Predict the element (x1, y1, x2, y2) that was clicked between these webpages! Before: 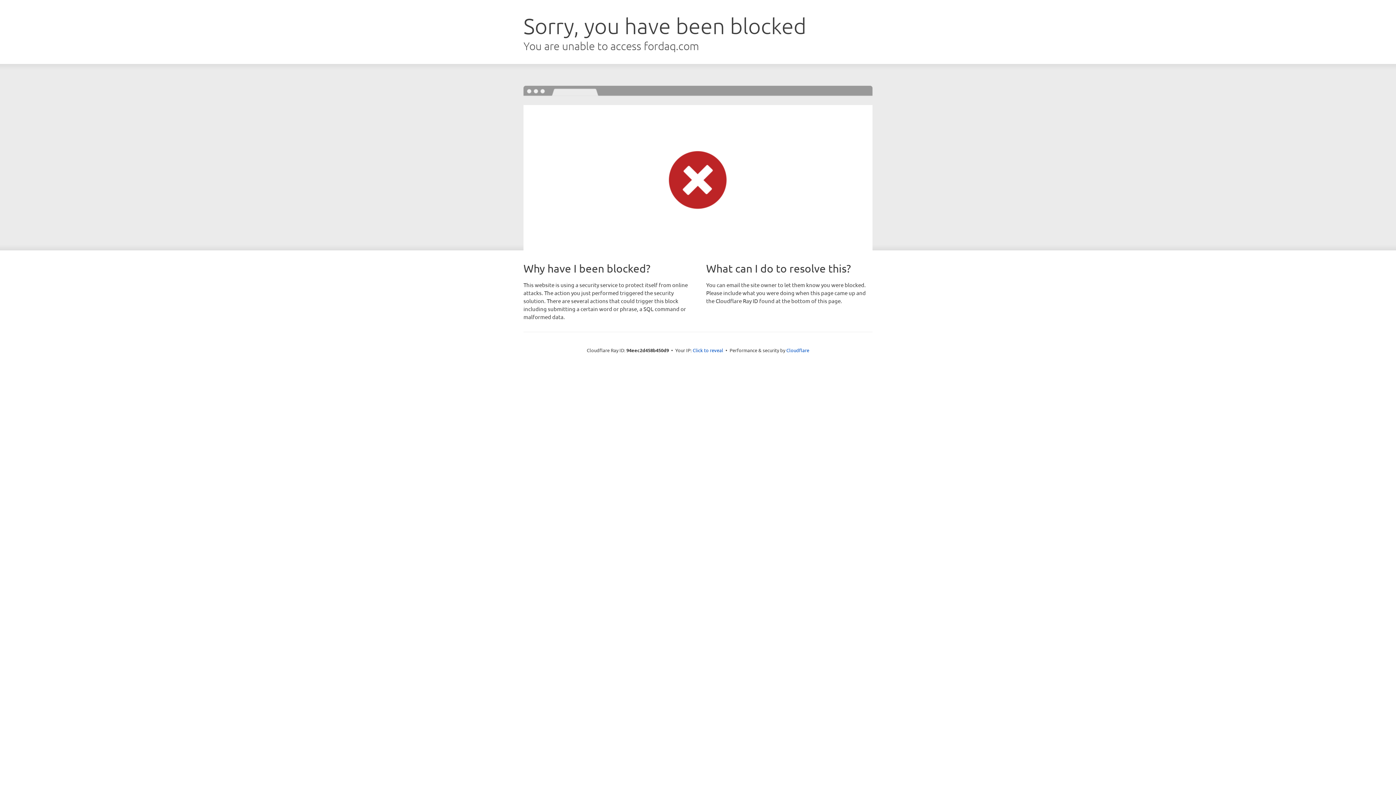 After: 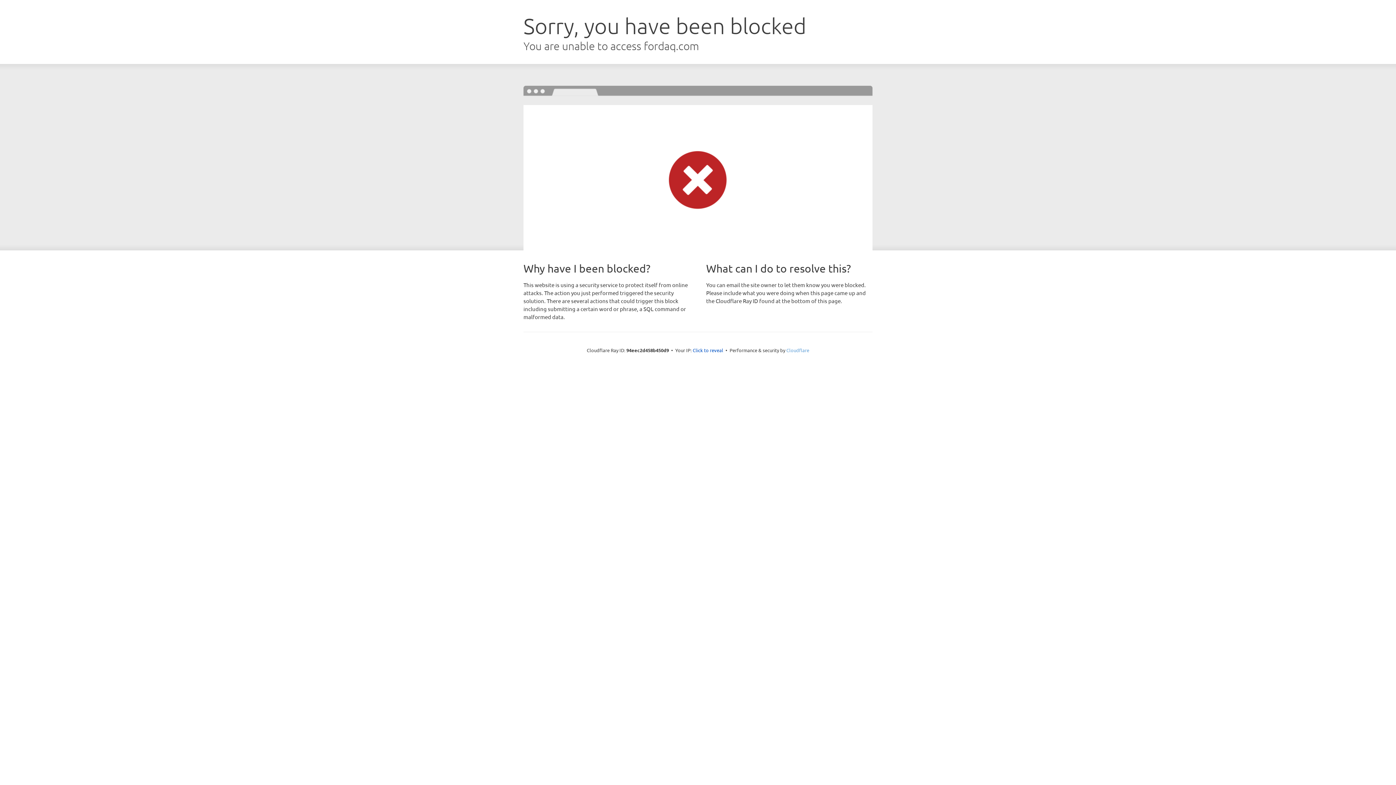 Action: label: Cloudflare bbox: (786, 347, 809, 353)